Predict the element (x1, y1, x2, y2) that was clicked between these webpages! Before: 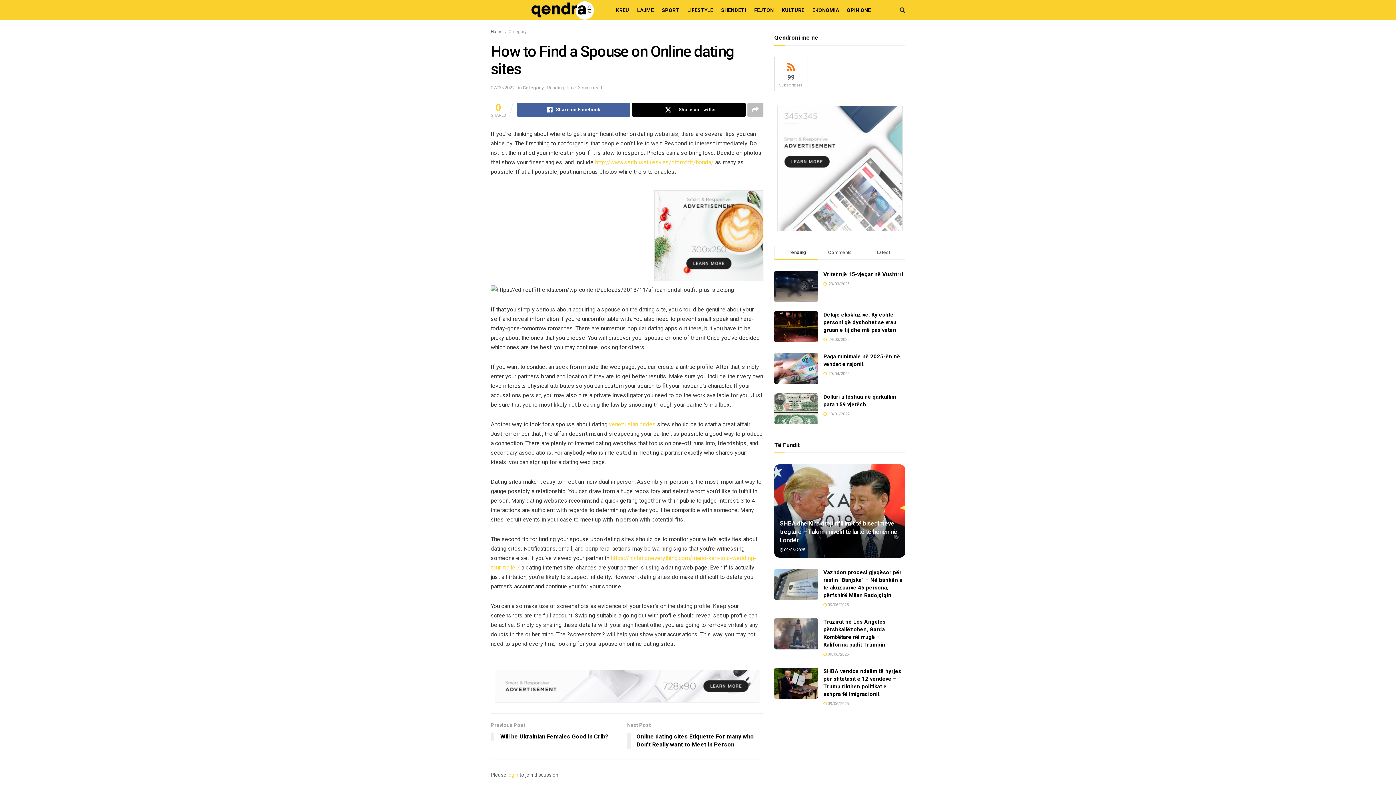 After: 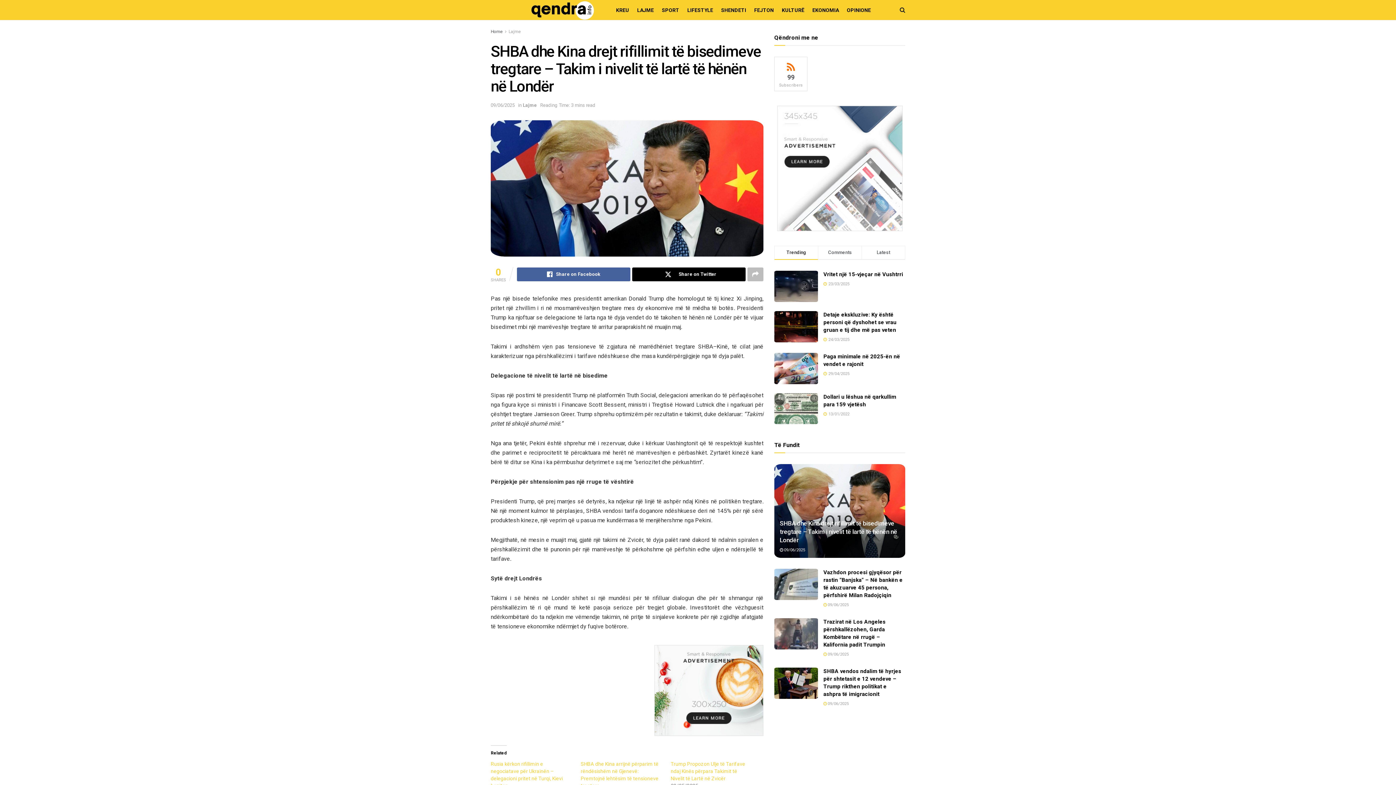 Action: bbox: (780, 547, 805, 552) label:  09/06/2025